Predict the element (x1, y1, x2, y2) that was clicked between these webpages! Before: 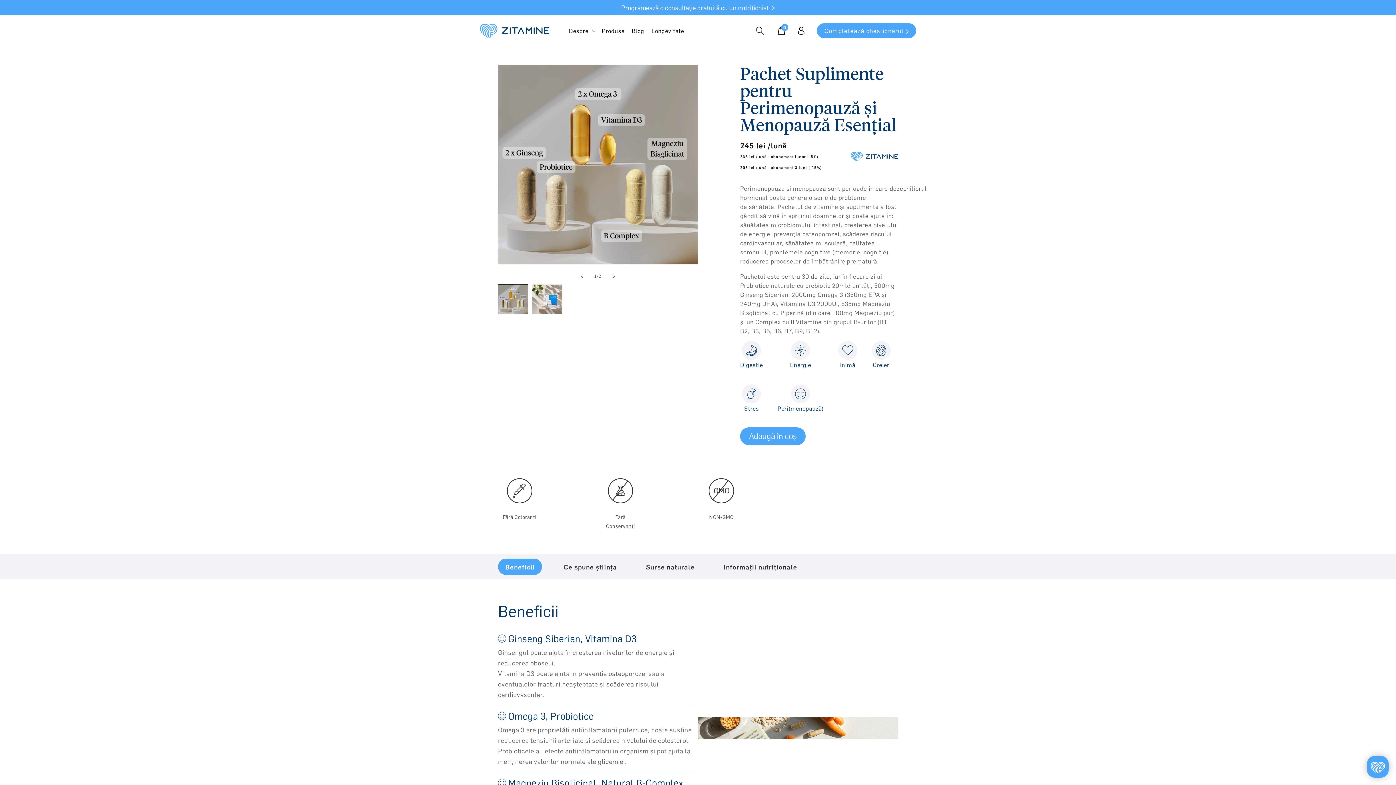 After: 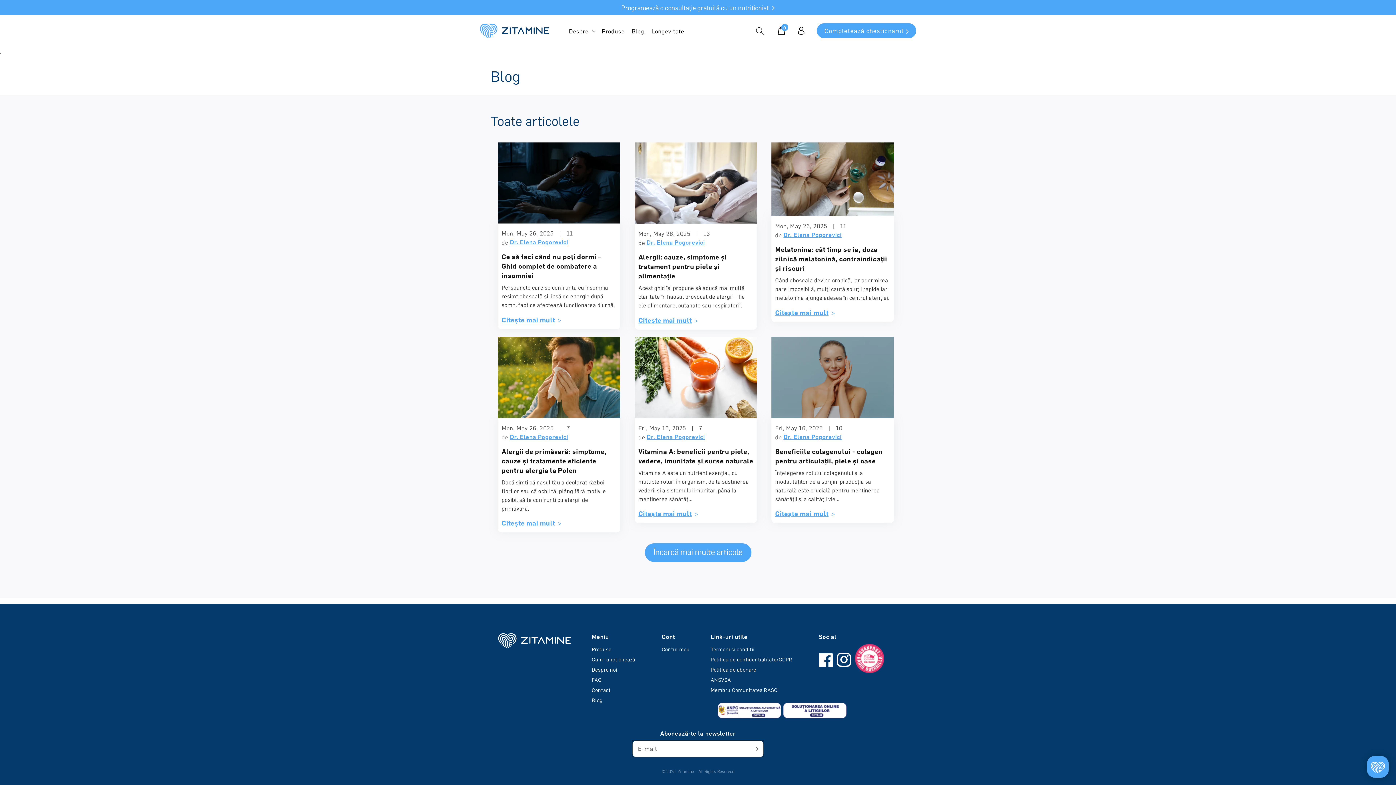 Action: label: Blog bbox: (628, 23, 648, 38)